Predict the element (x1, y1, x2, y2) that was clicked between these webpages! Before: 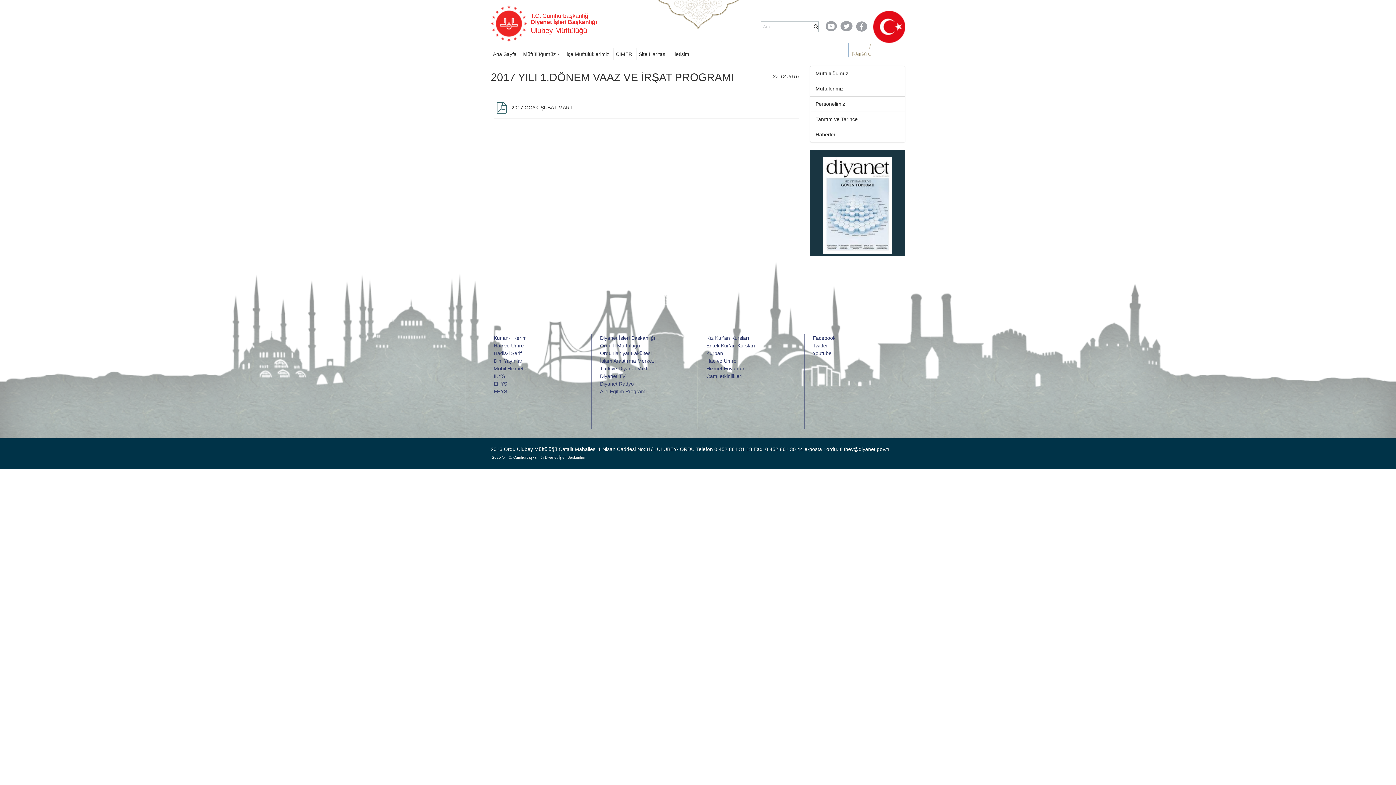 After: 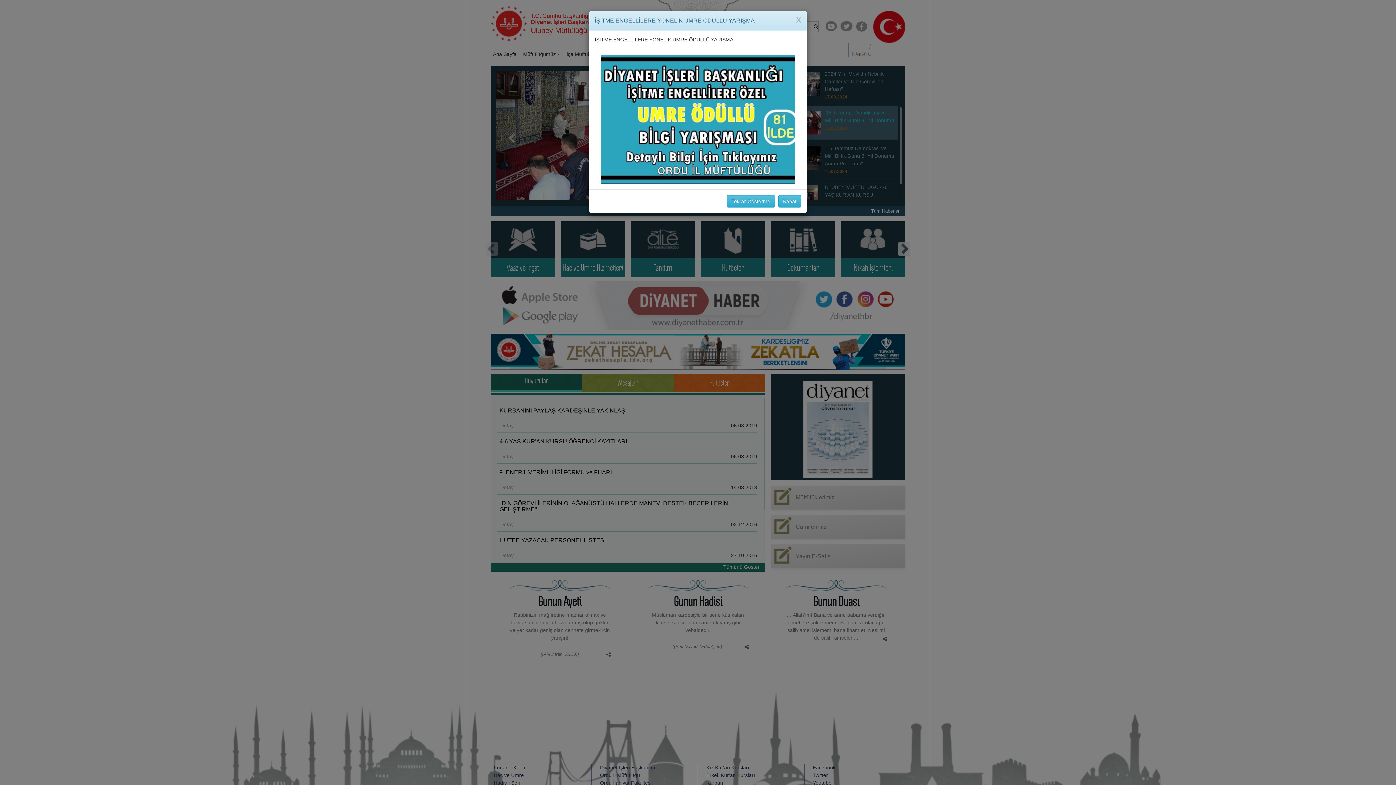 Action: label: Haberler bbox: (815, 131, 835, 137)